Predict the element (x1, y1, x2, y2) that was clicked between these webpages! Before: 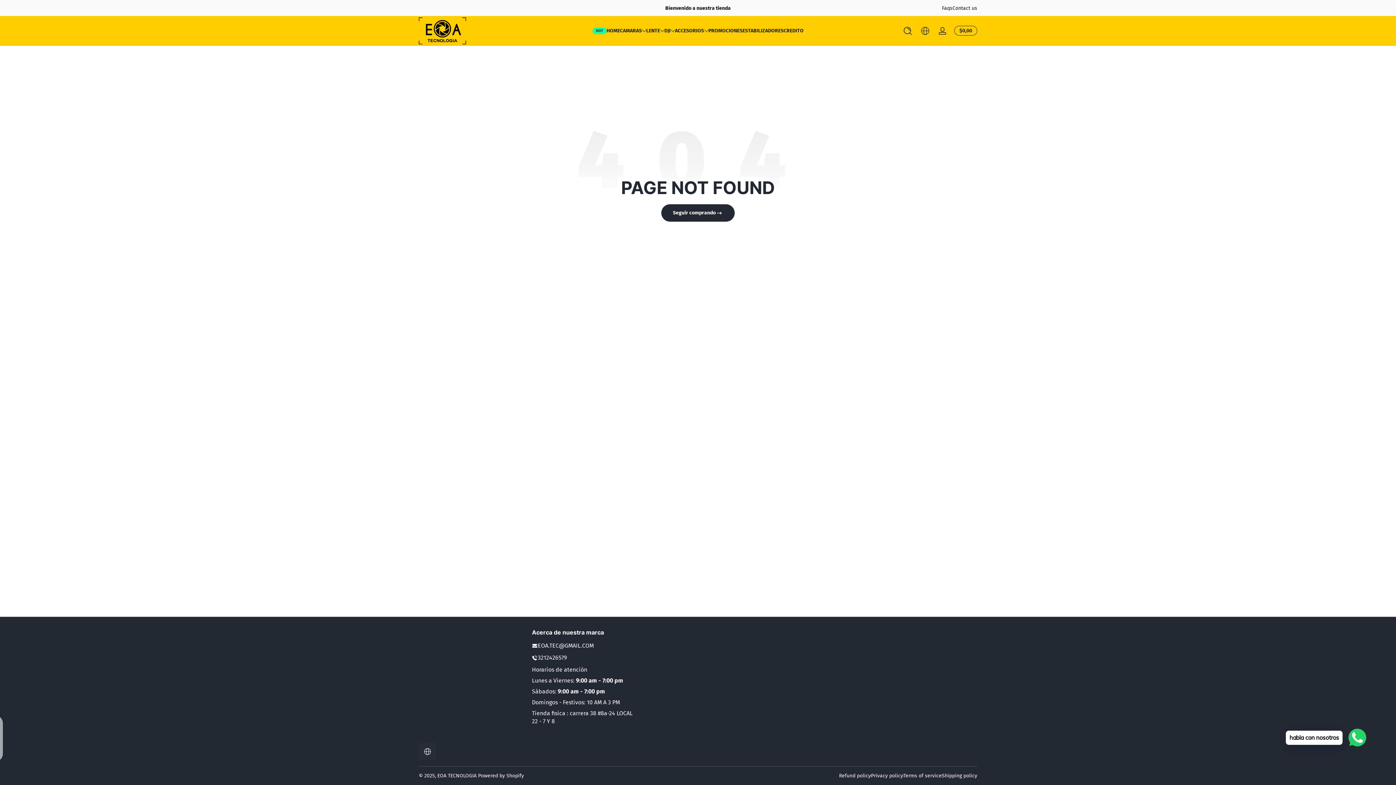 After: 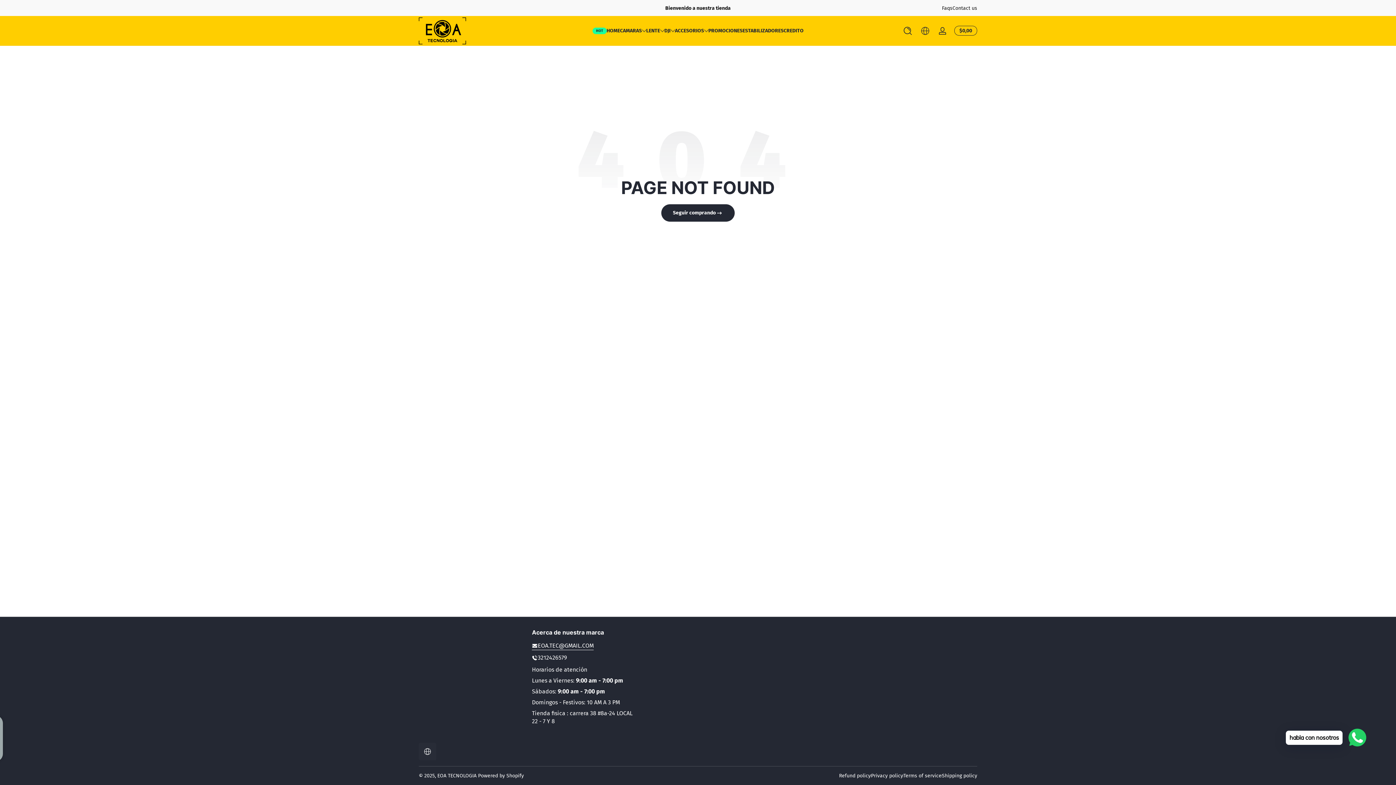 Action: bbox: (532, 642, 593, 650) label: Envíenos un correo electrónico a :EOA.TEC@GMAIL.COM